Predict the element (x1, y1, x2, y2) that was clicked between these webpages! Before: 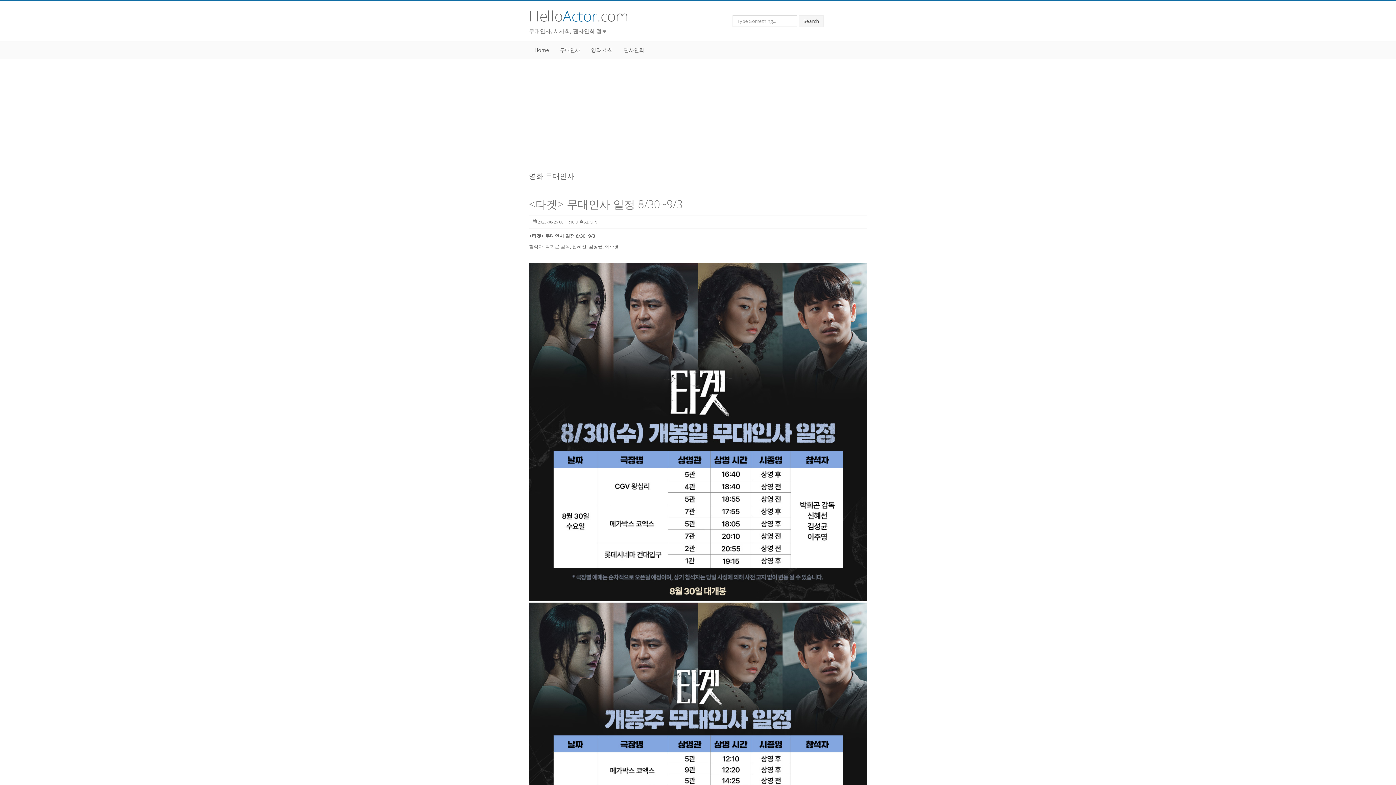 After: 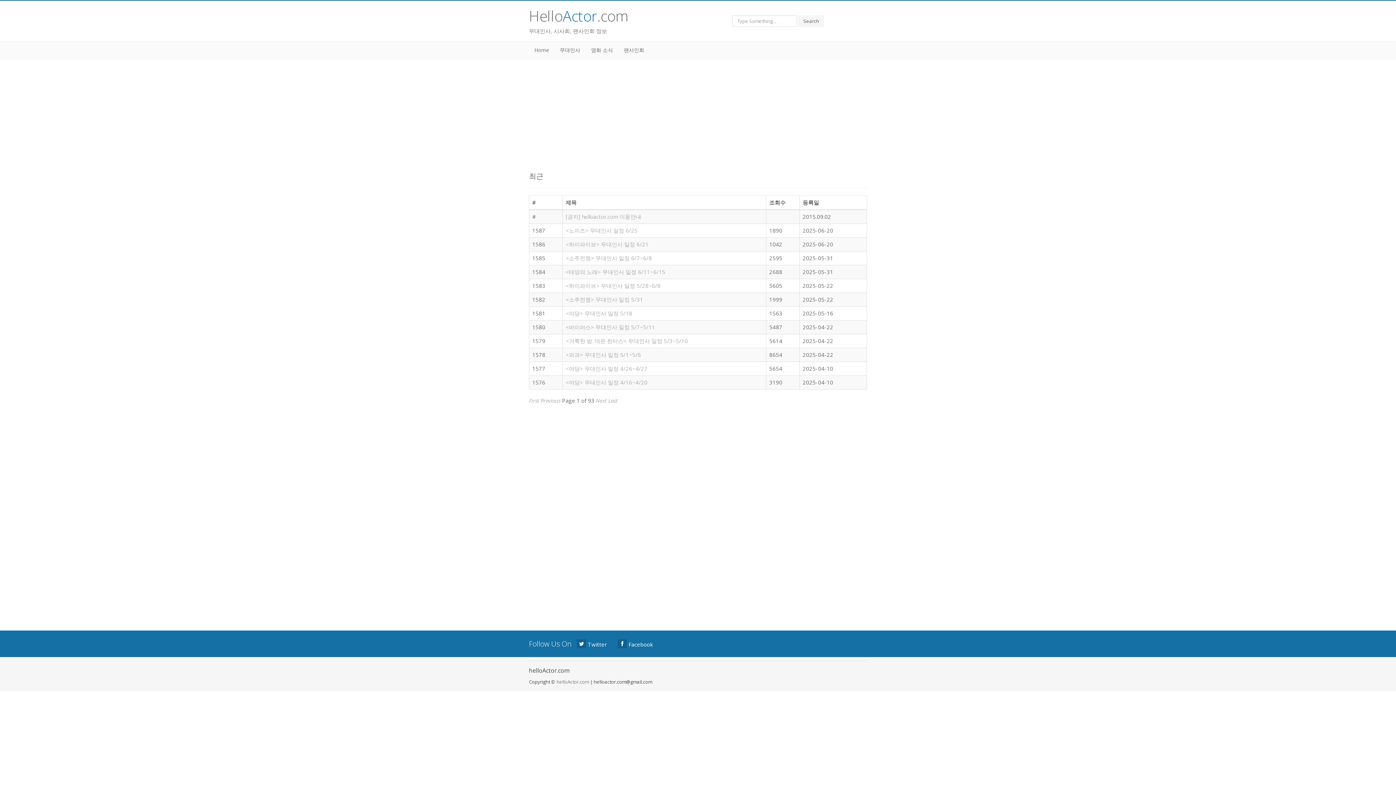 Action: label: HelloActor.com bbox: (529, 5, 628, 25)